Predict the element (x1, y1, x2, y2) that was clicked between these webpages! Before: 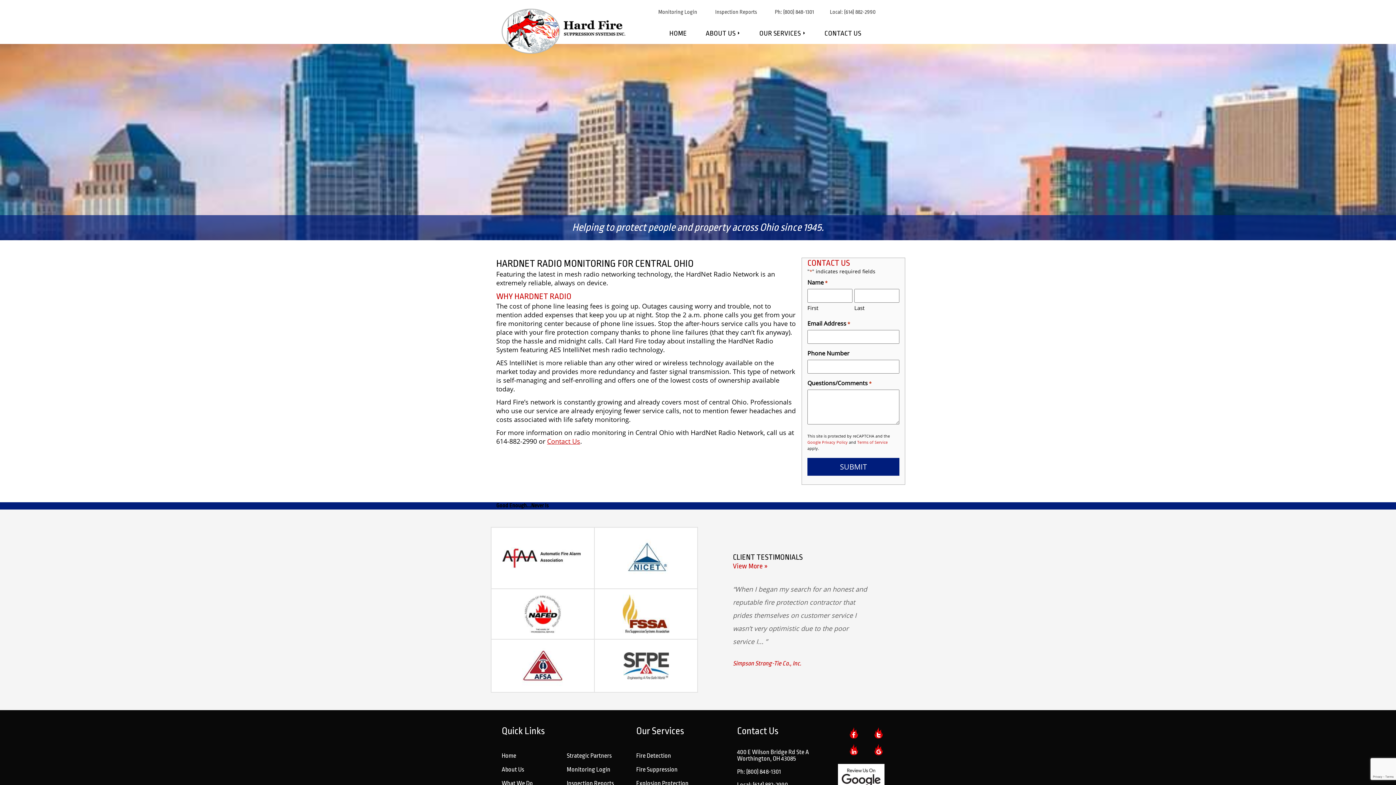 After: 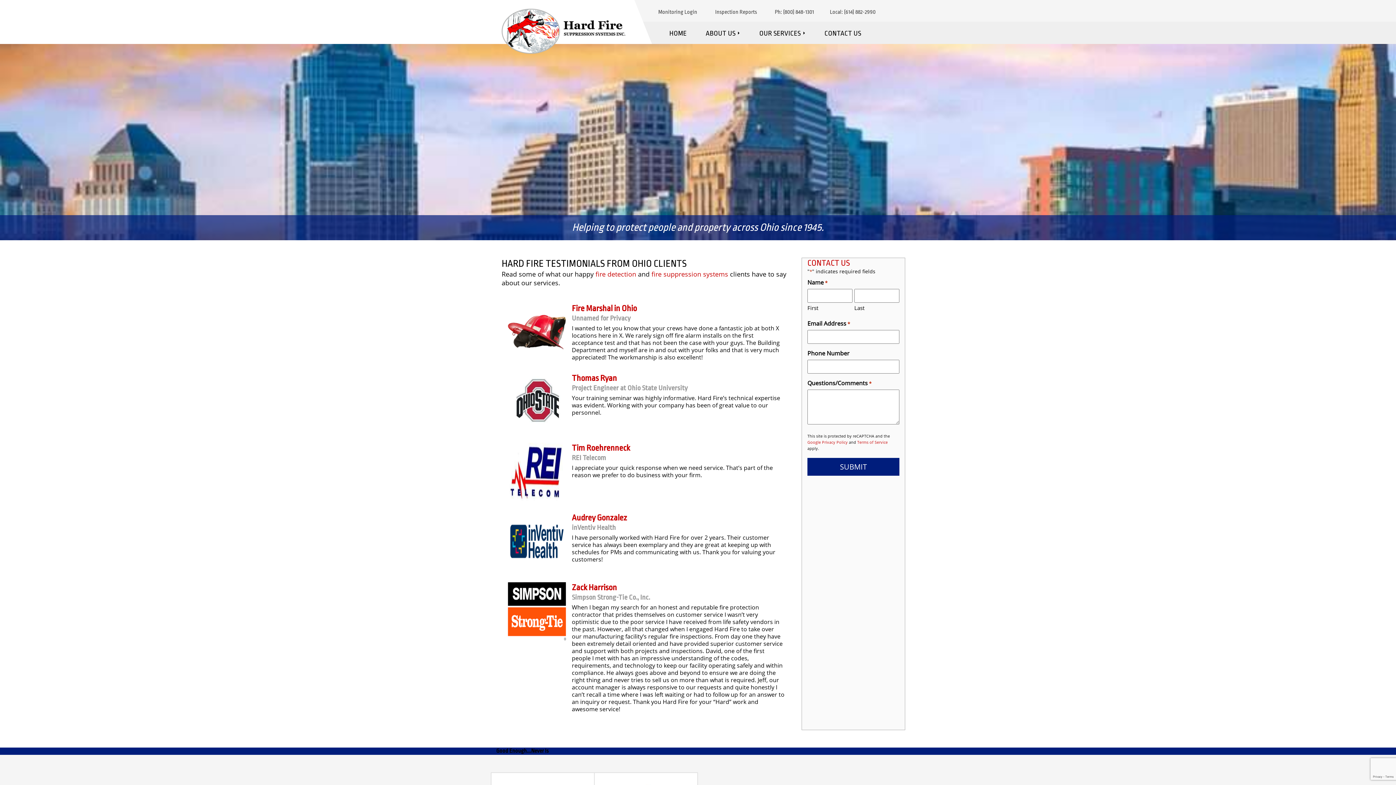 Action: bbox: (733, 562, 870, 571) label: View More »